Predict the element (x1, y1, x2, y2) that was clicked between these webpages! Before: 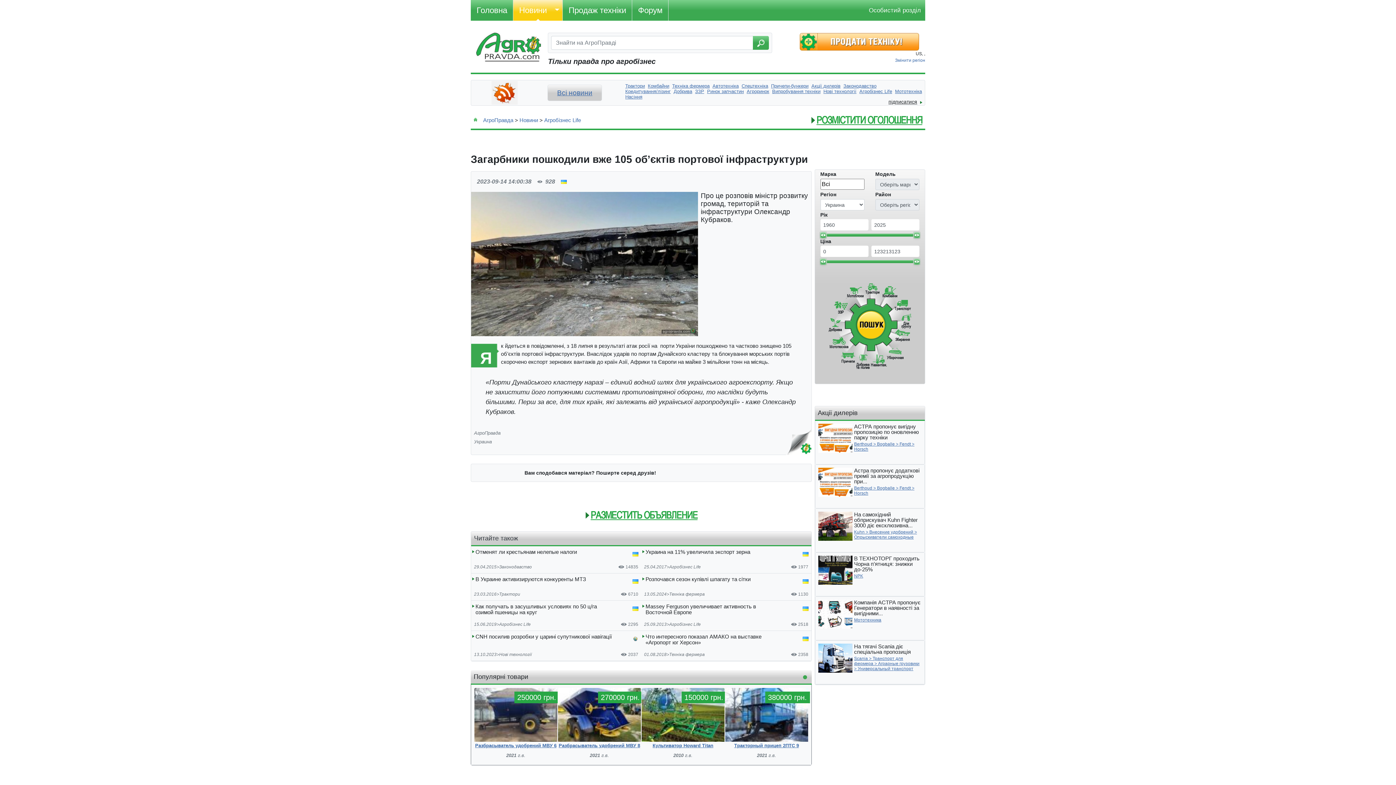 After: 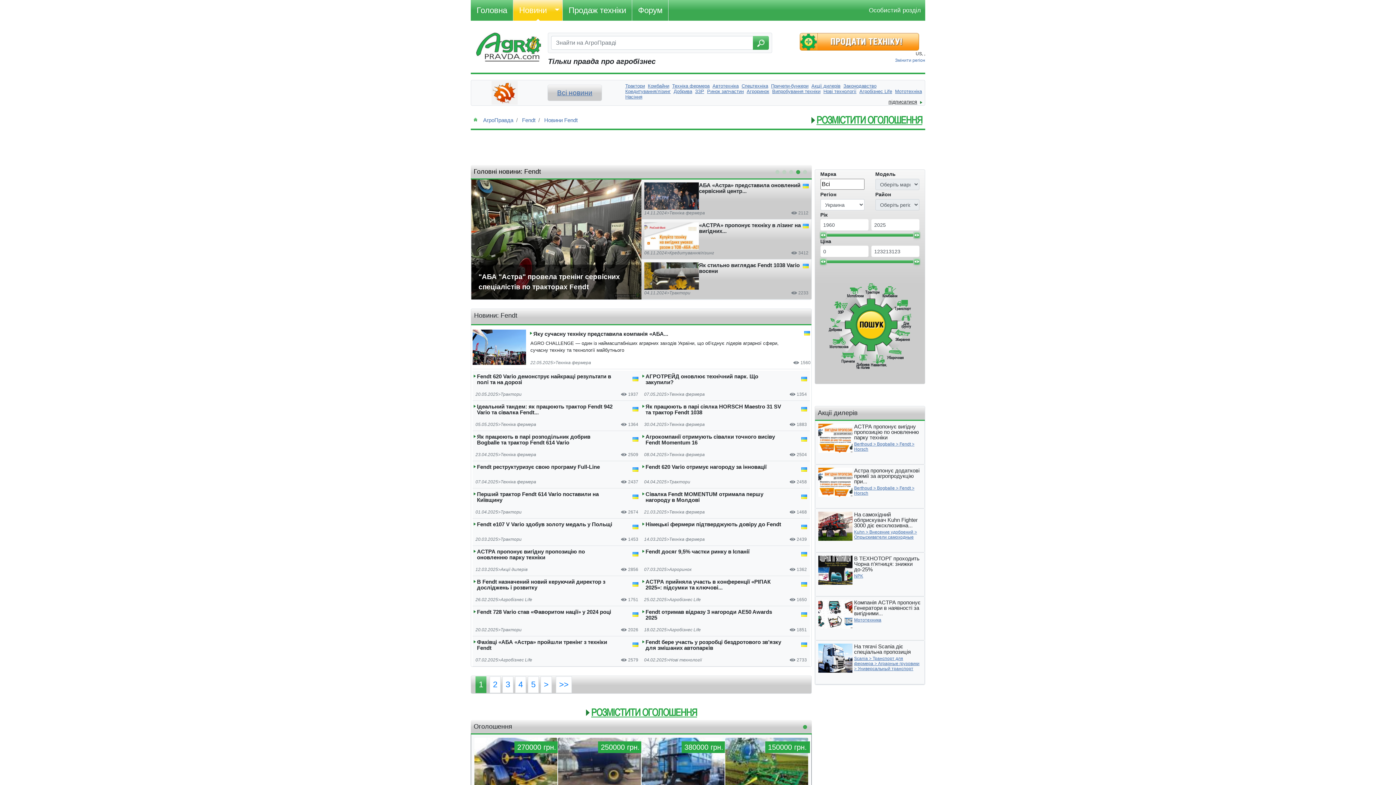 Action: bbox: (899, 485, 911, 490) label: Fendt